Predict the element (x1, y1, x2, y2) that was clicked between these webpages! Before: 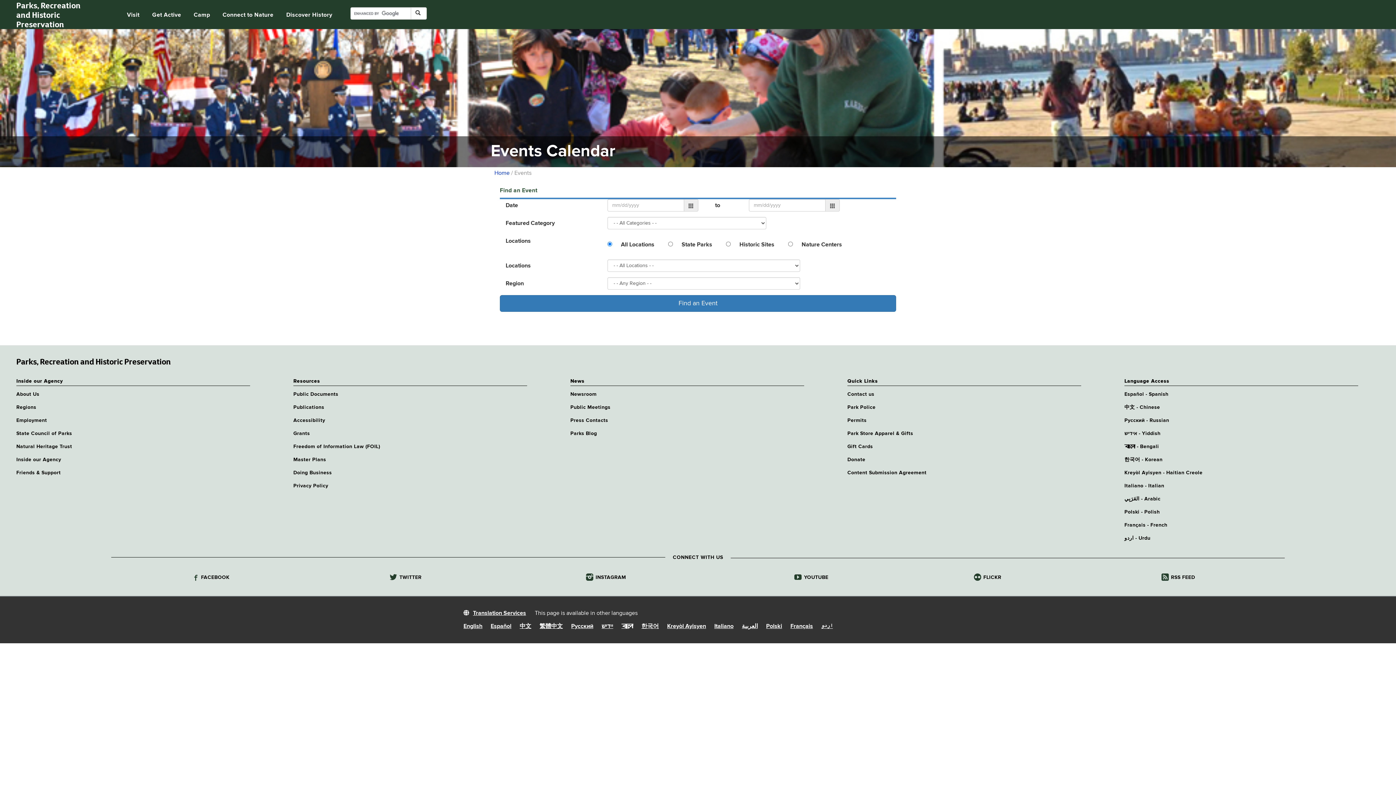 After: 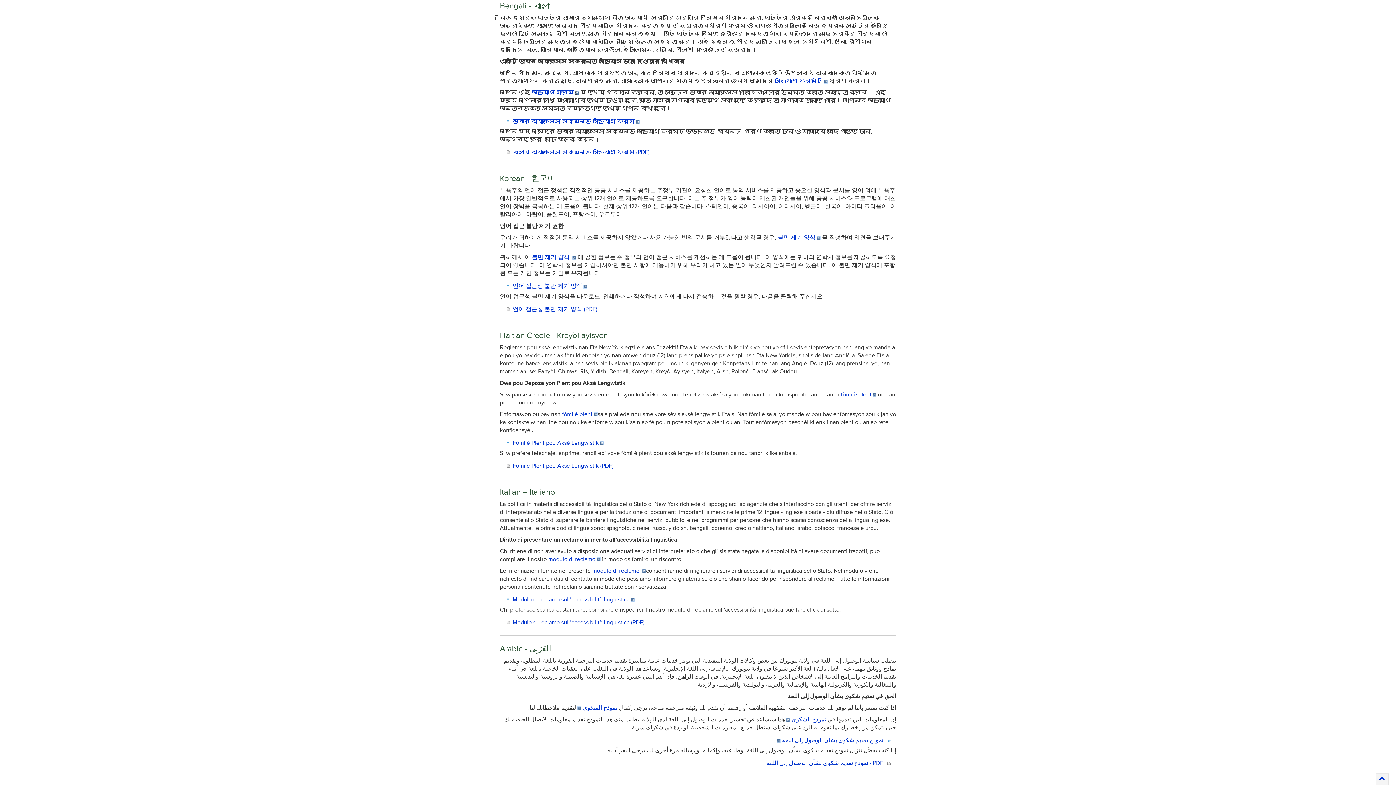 Action: label: বাংলা - Bengali bbox: (1124, 443, 1363, 450)